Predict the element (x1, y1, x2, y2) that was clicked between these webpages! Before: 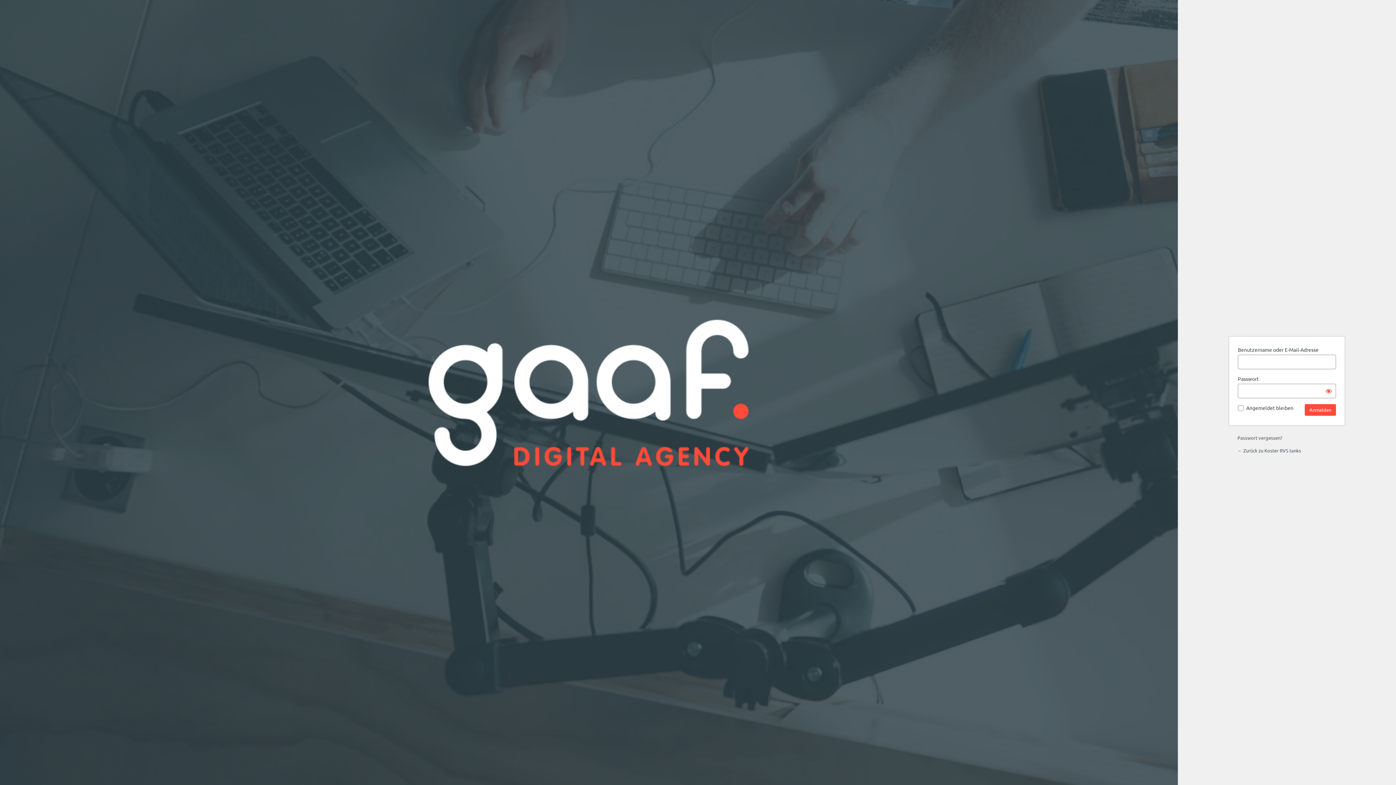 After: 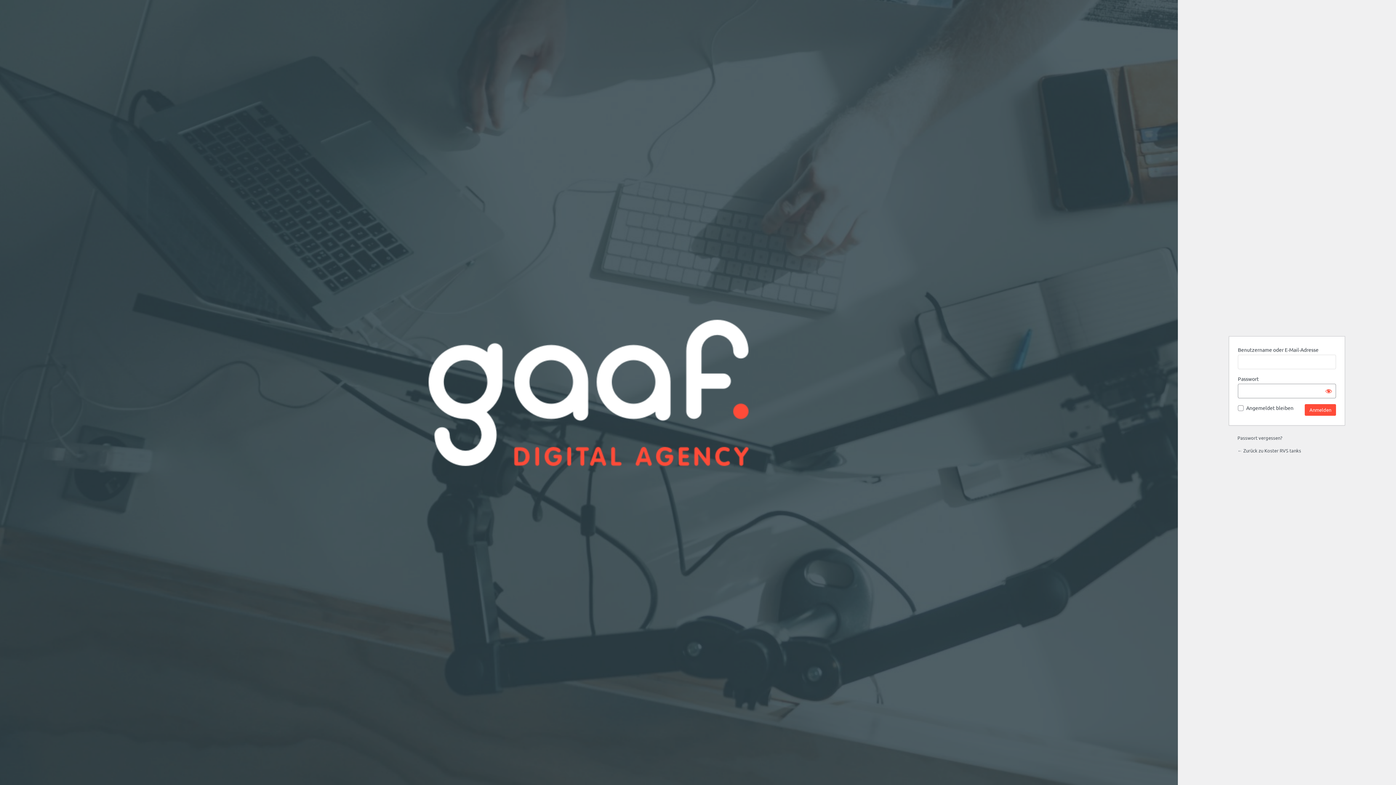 Action: label: ← Zurück zu Koster RVS tanks bbox: (1237, 447, 1301, 453)